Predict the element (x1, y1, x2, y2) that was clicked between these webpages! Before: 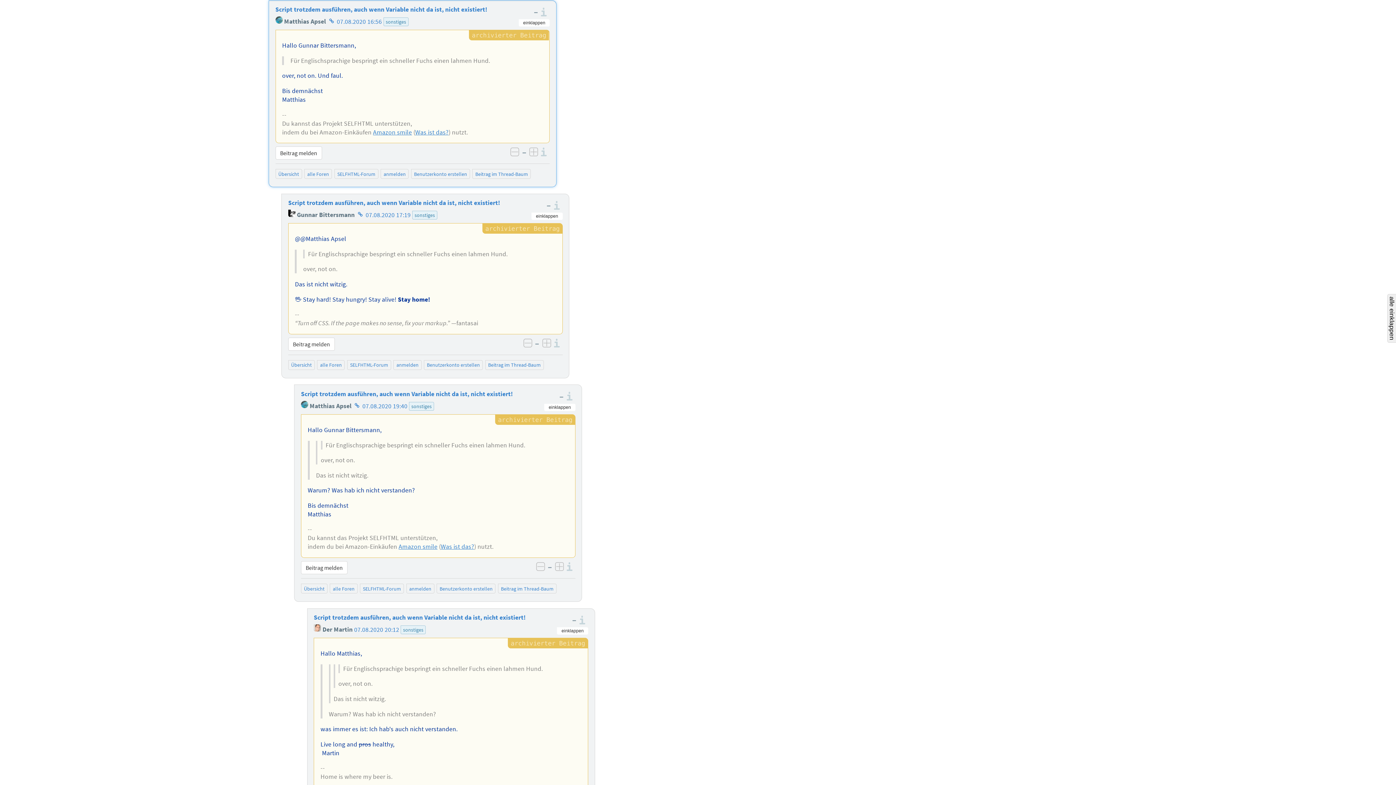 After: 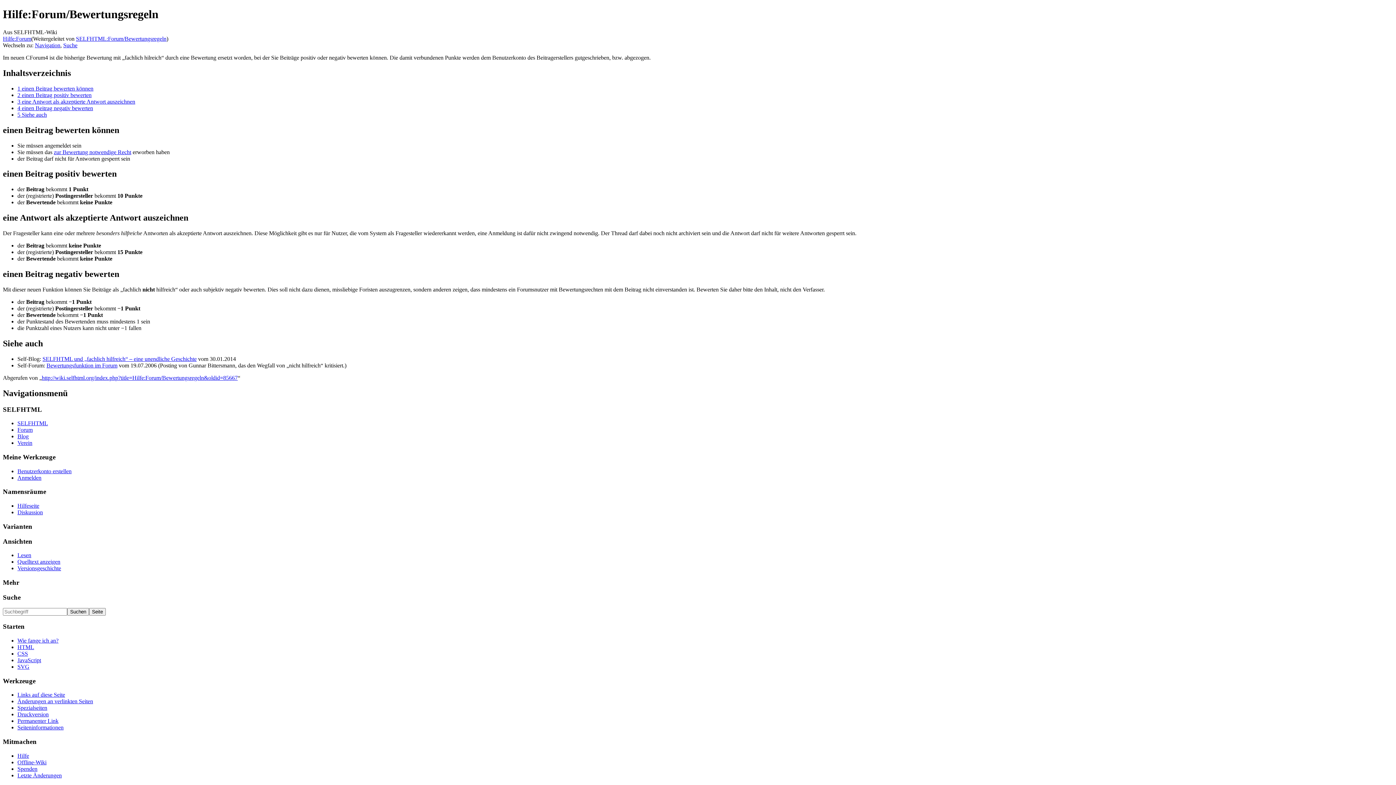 Action: bbox: (566, 392, 575, 400) label: Informationen zu den Bewertungsregeln